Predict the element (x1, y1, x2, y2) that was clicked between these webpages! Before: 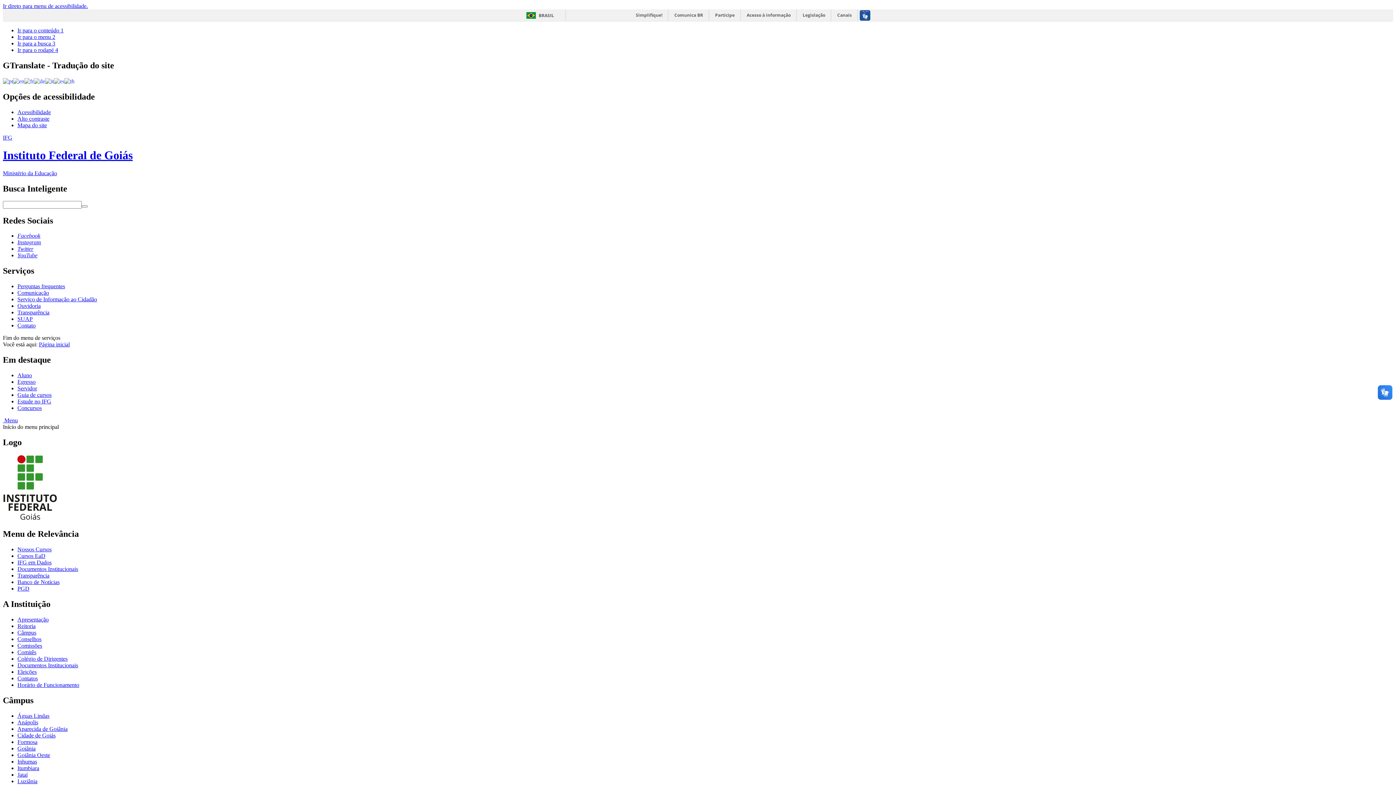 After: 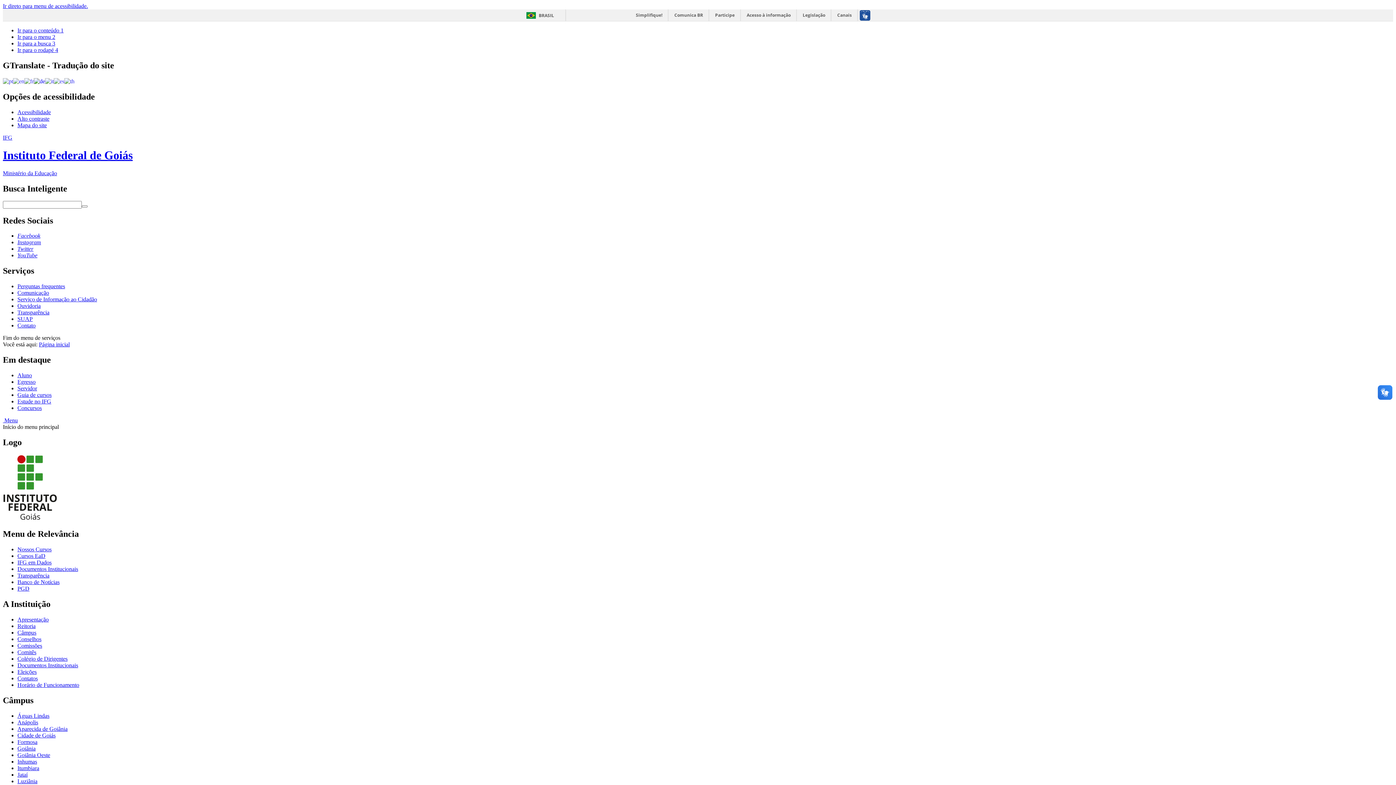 Action: bbox: (33, 77, 45, 83)